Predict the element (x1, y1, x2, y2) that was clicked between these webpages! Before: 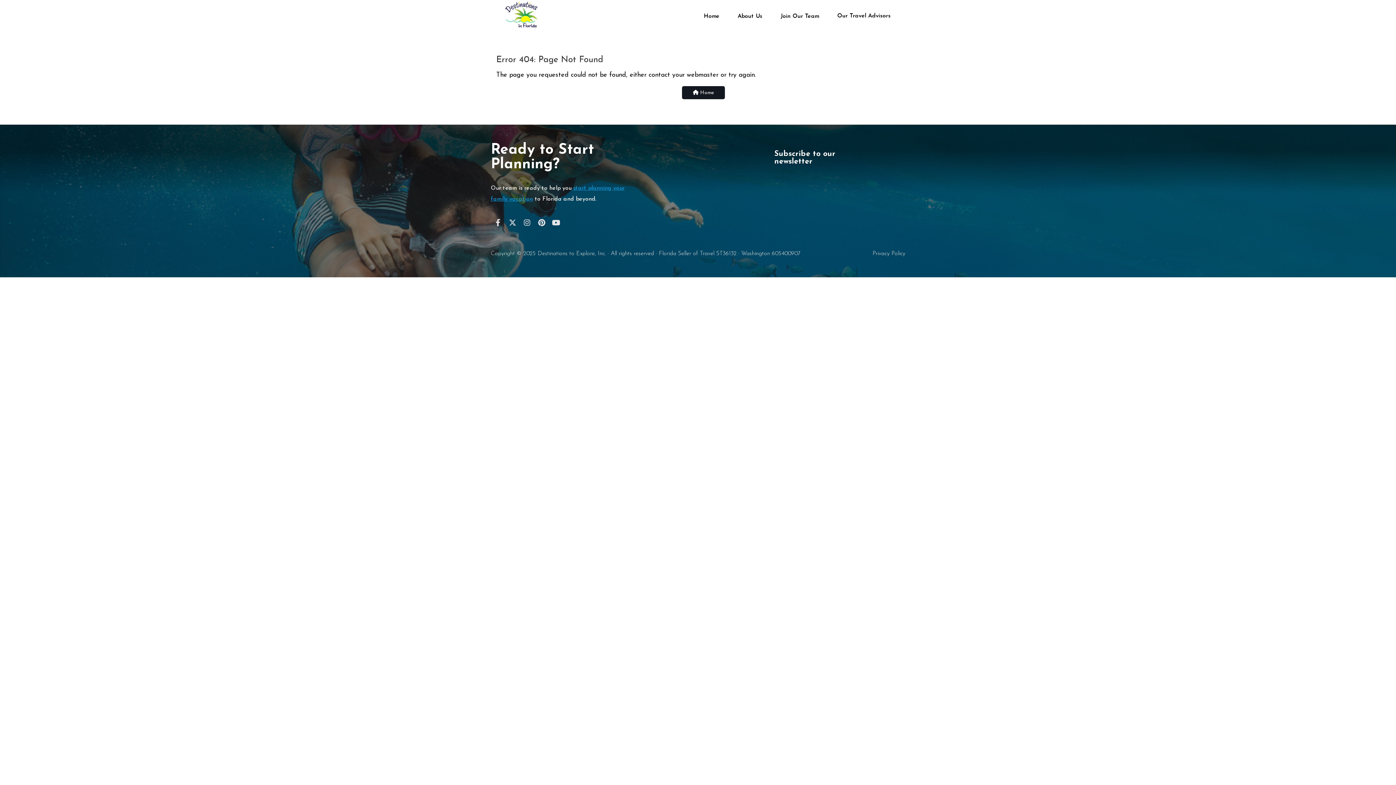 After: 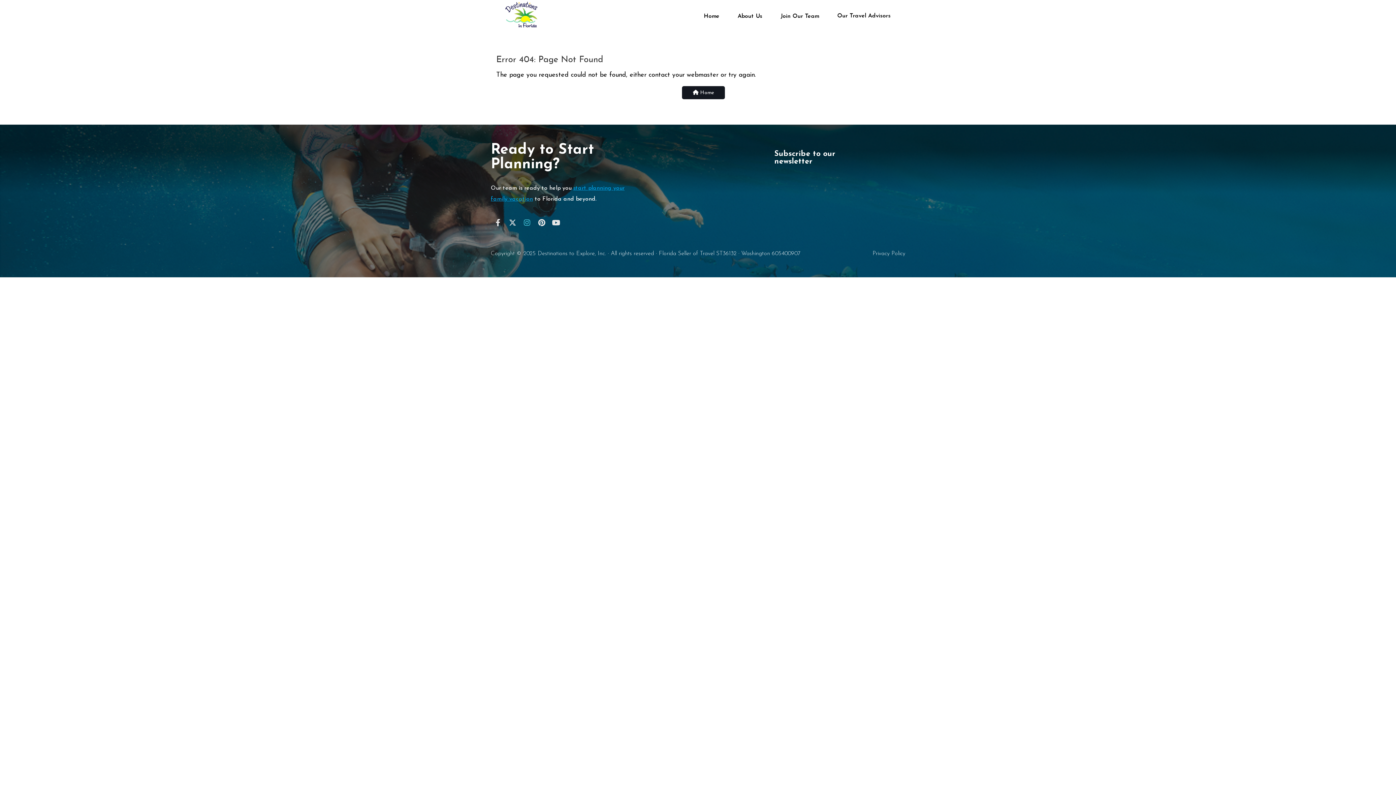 Action: bbox: (521, 217, 532, 228)